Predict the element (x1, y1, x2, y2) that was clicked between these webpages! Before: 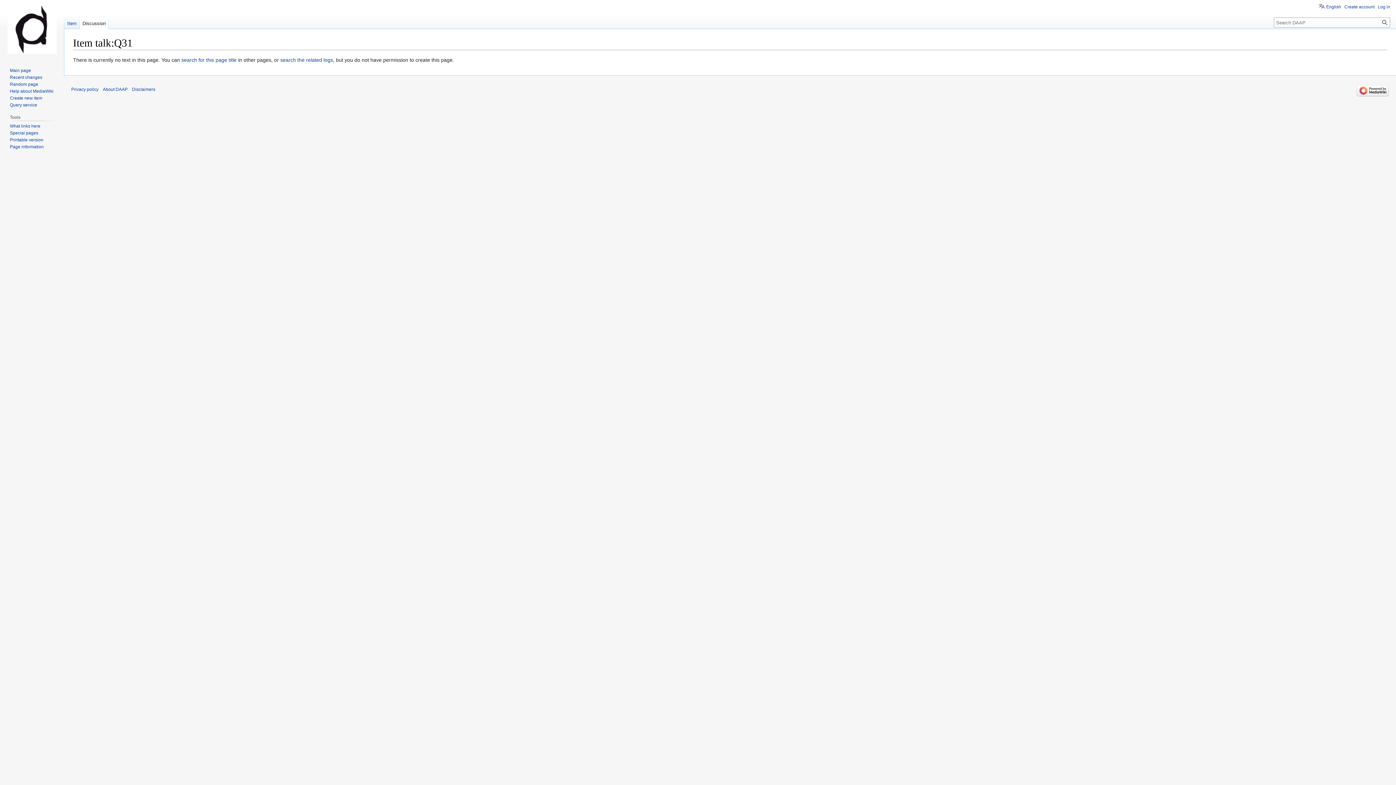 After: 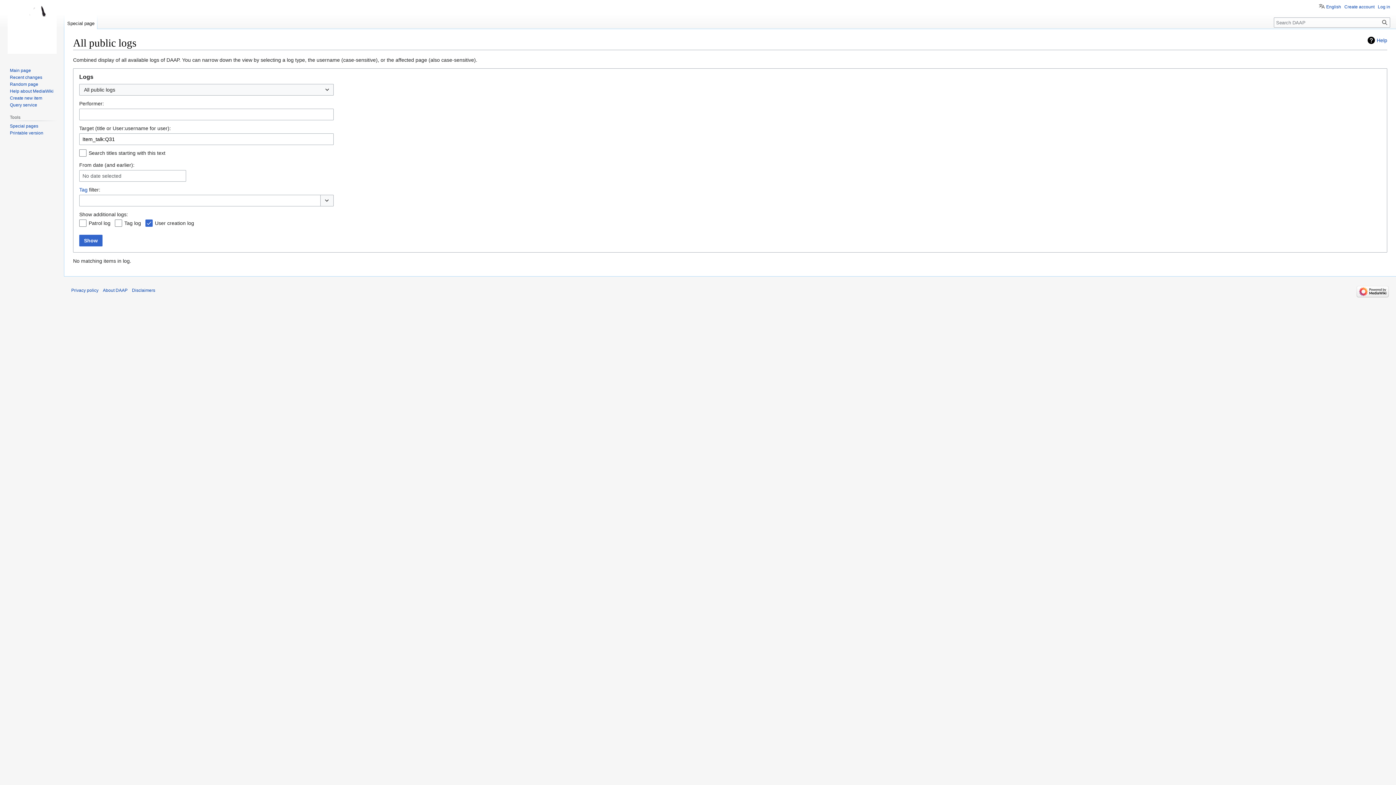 Action: bbox: (280, 57, 333, 63) label: search the related logs